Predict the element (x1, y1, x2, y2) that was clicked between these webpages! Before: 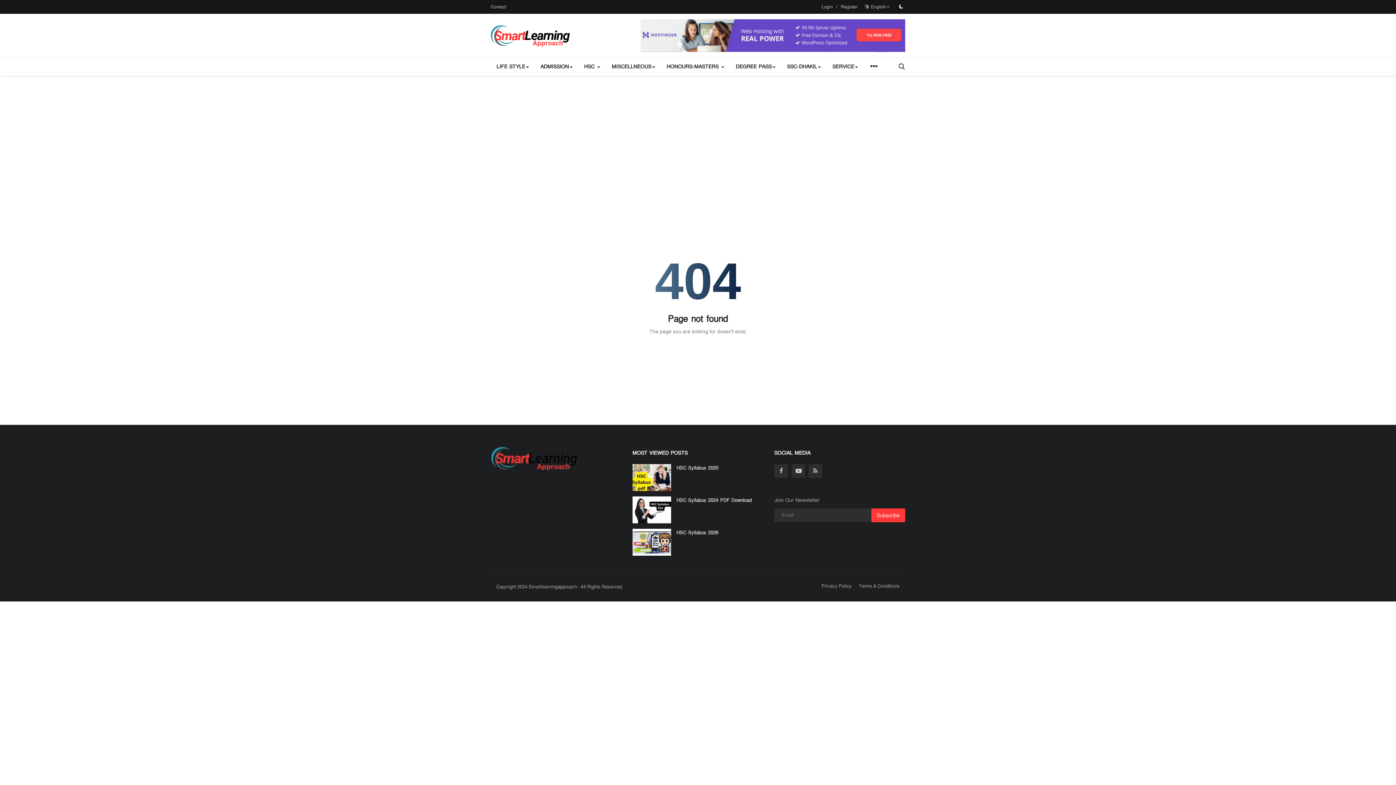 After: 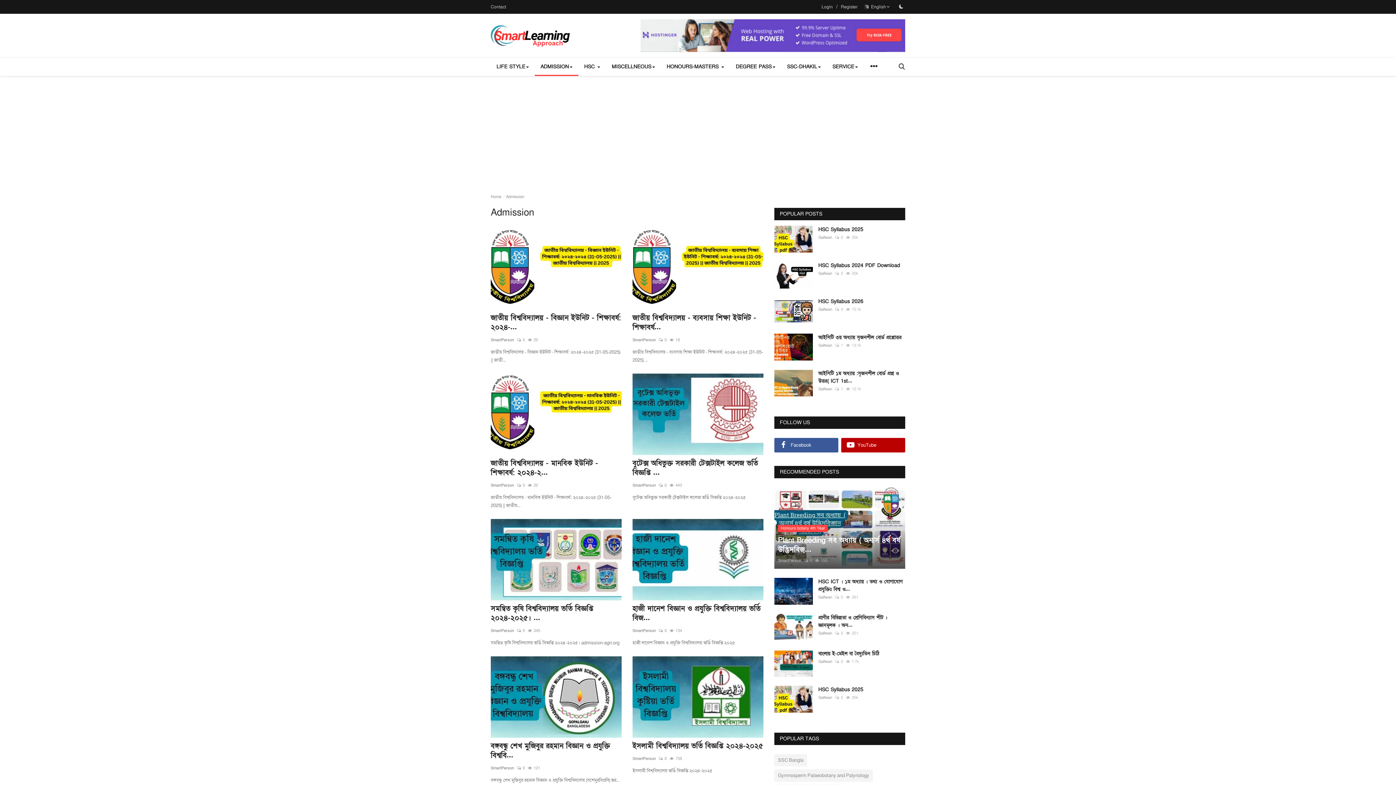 Action: label: ADMISSION bbox: (534, 57, 578, 76)